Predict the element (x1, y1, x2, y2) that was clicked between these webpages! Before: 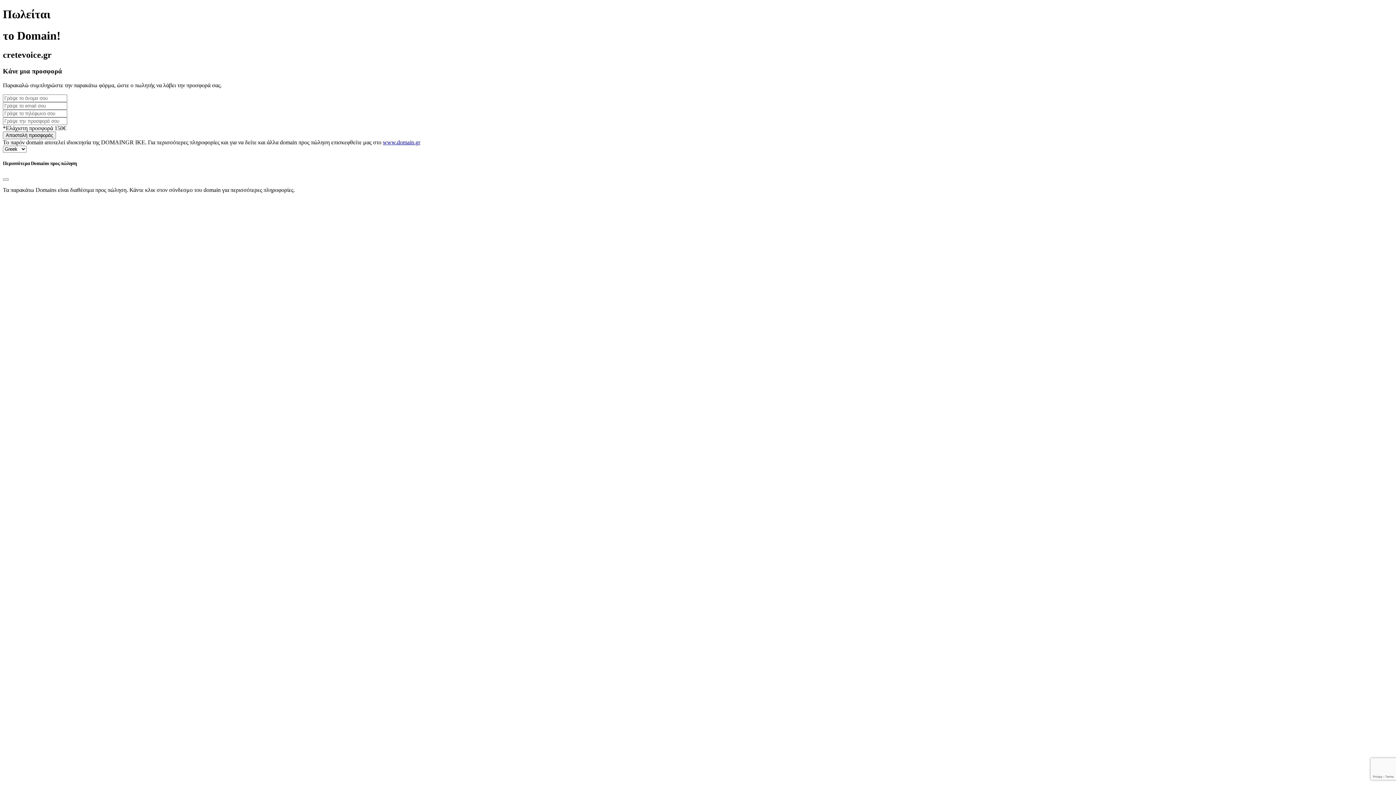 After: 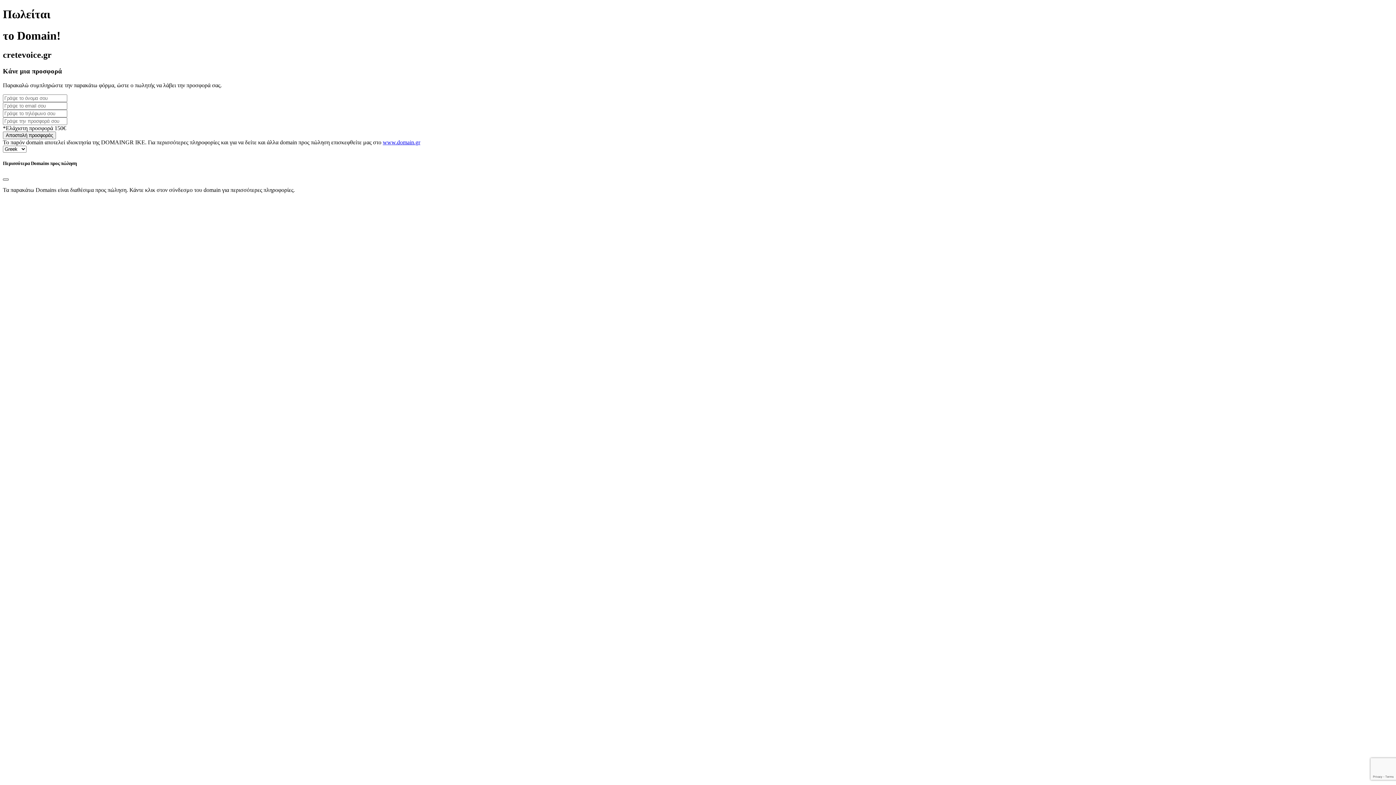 Action: bbox: (2, 178, 8, 180) label: Close